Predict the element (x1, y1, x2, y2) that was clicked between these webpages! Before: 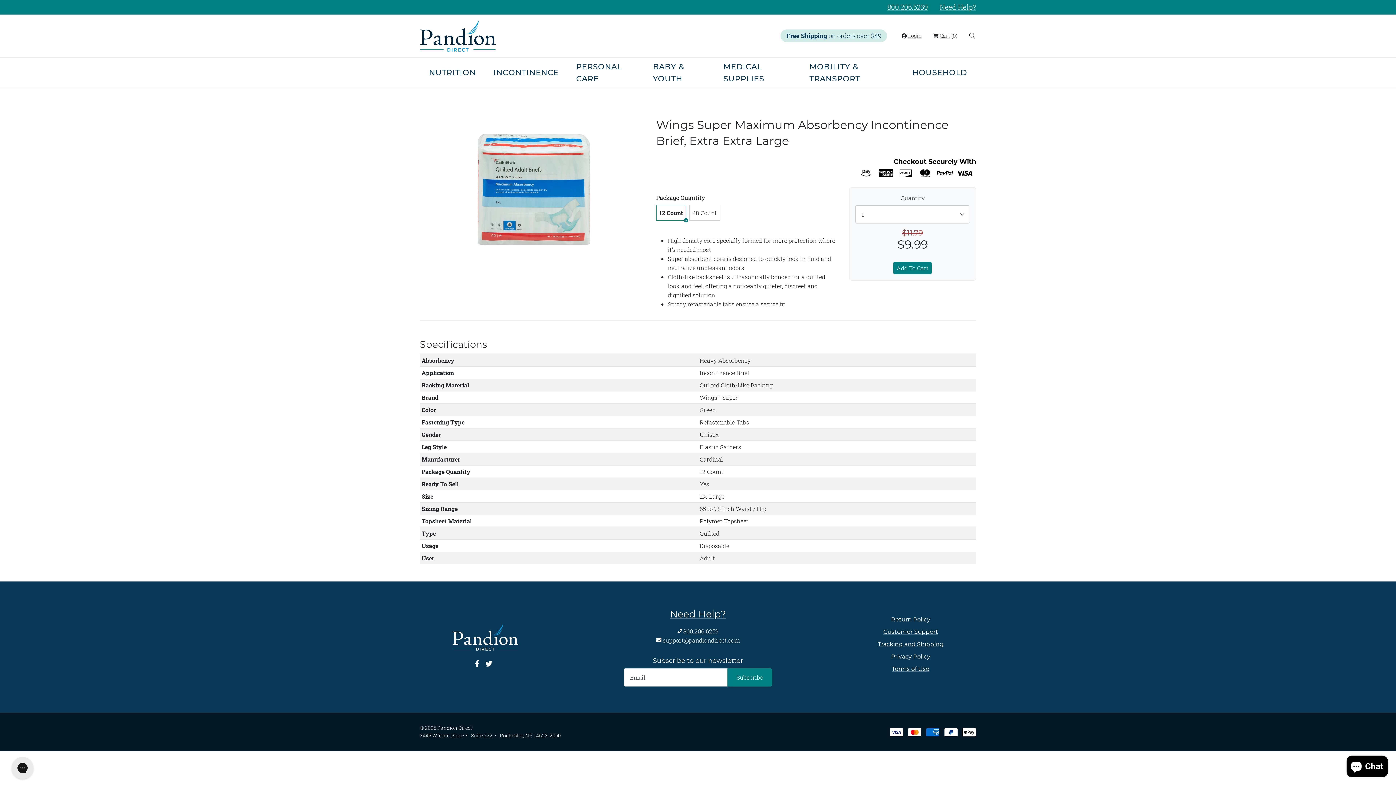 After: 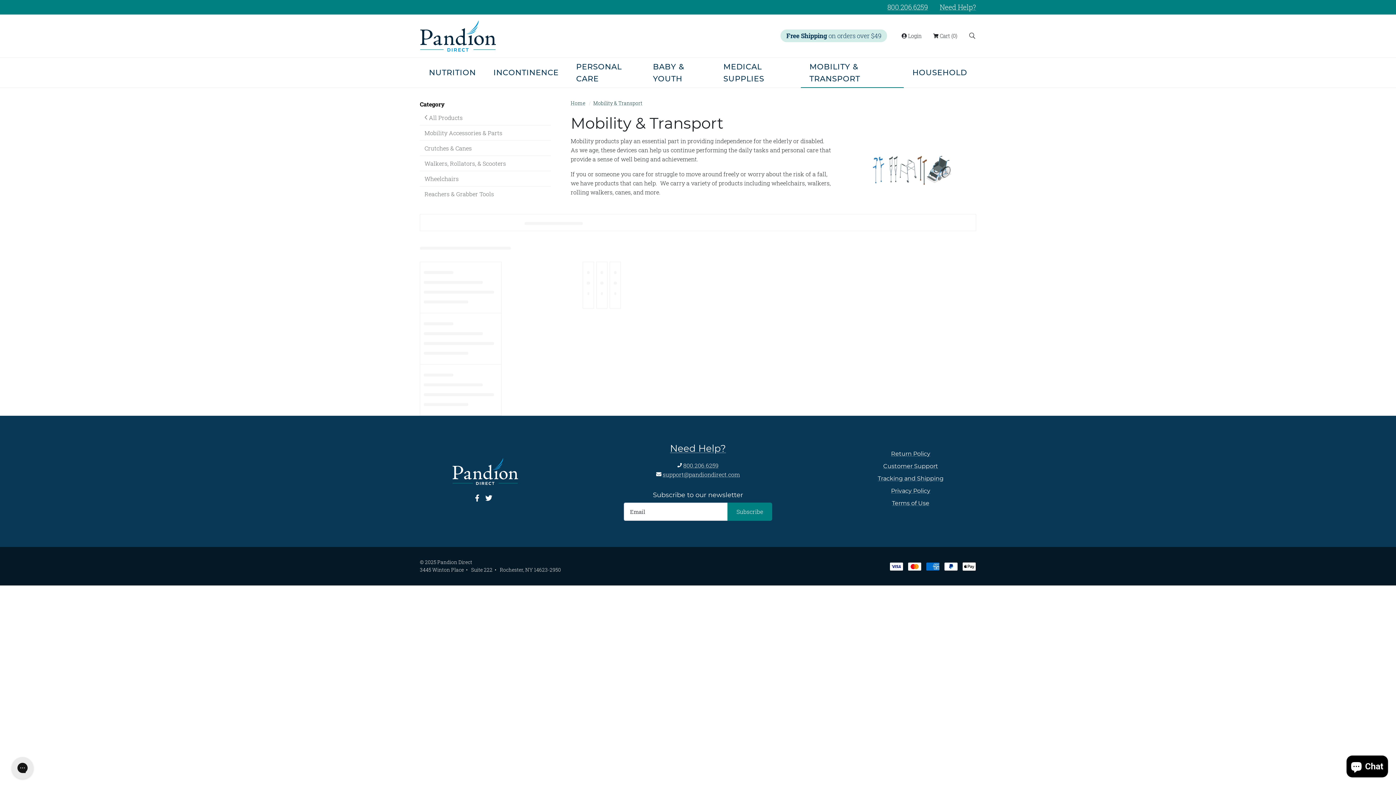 Action: bbox: (809, 60, 895, 84) label: Mobility & Transport